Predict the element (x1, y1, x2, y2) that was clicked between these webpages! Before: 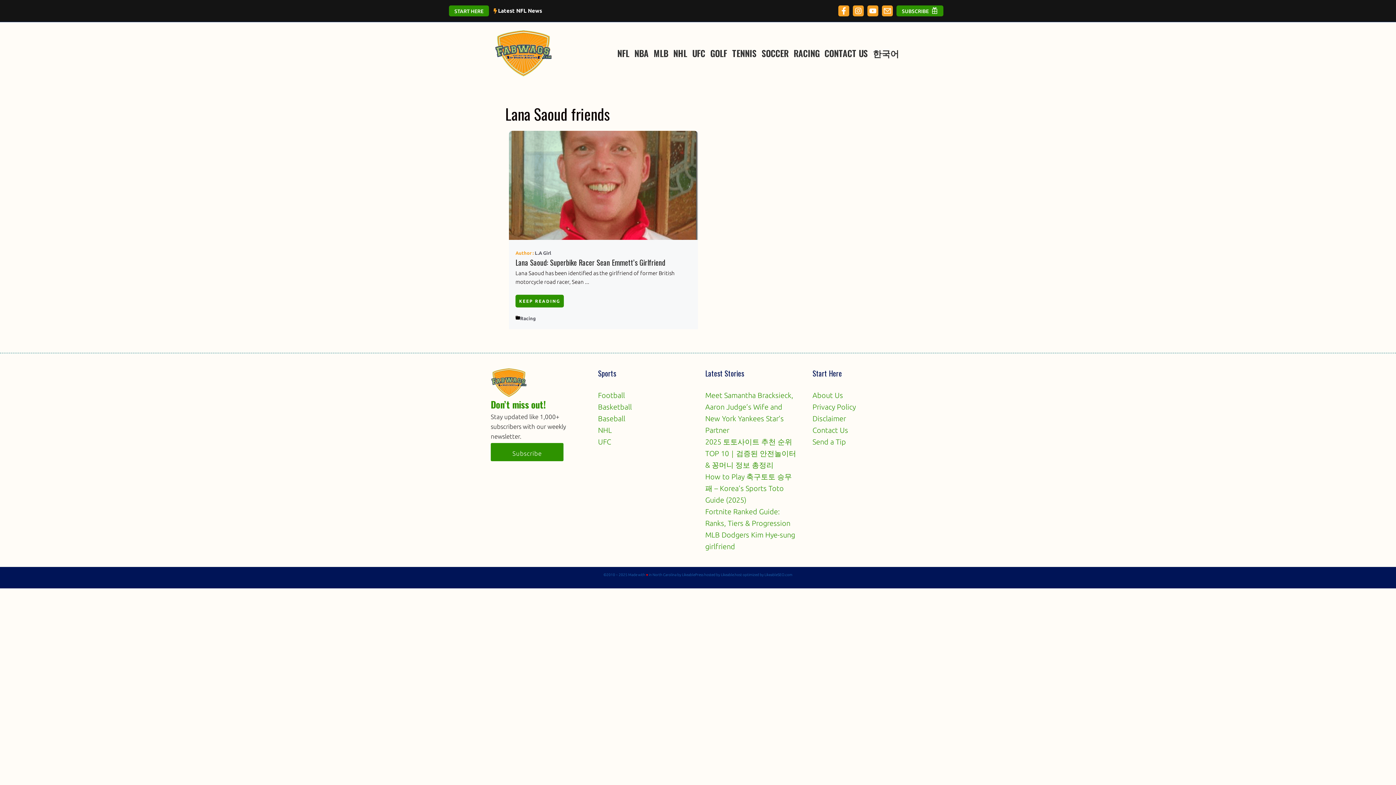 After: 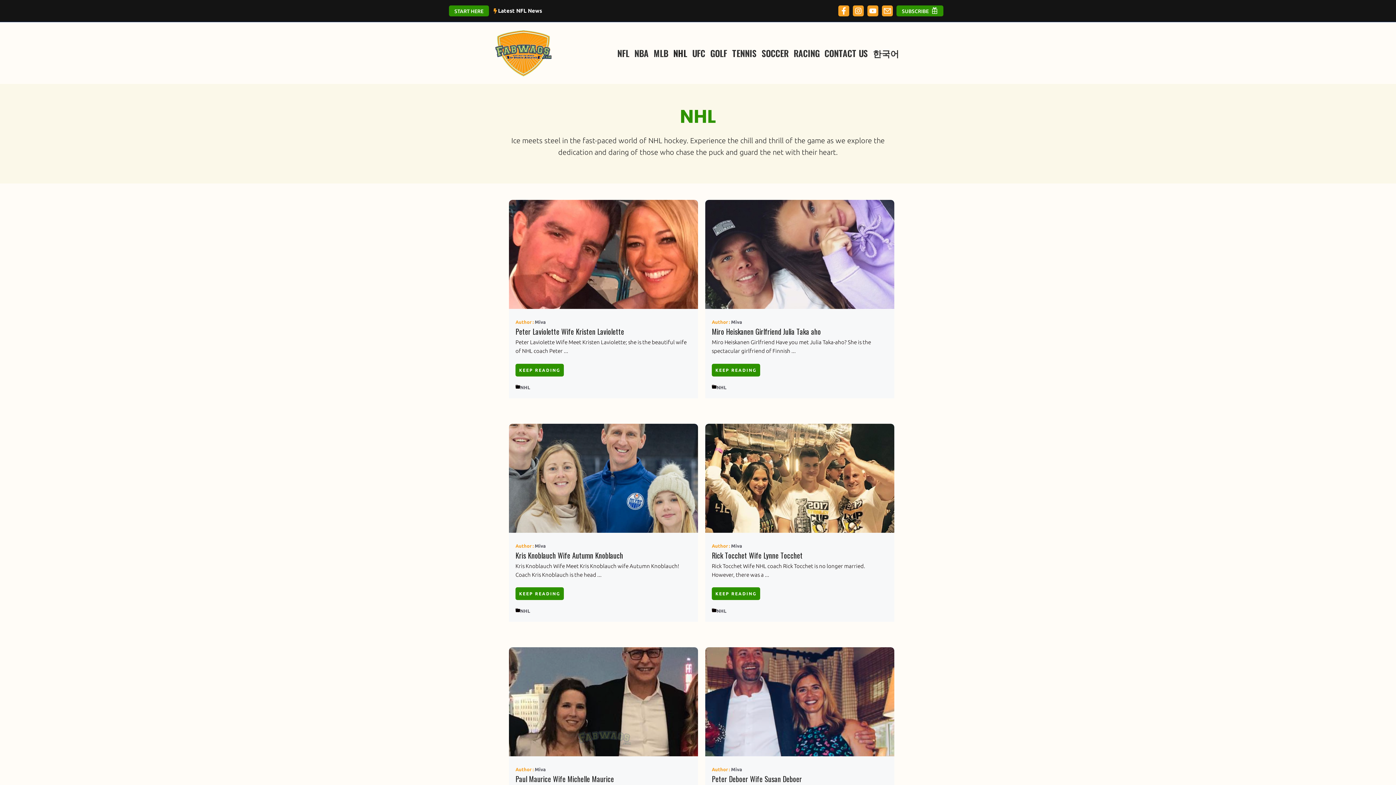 Action: bbox: (670, 48, 689, 57) label: NHL